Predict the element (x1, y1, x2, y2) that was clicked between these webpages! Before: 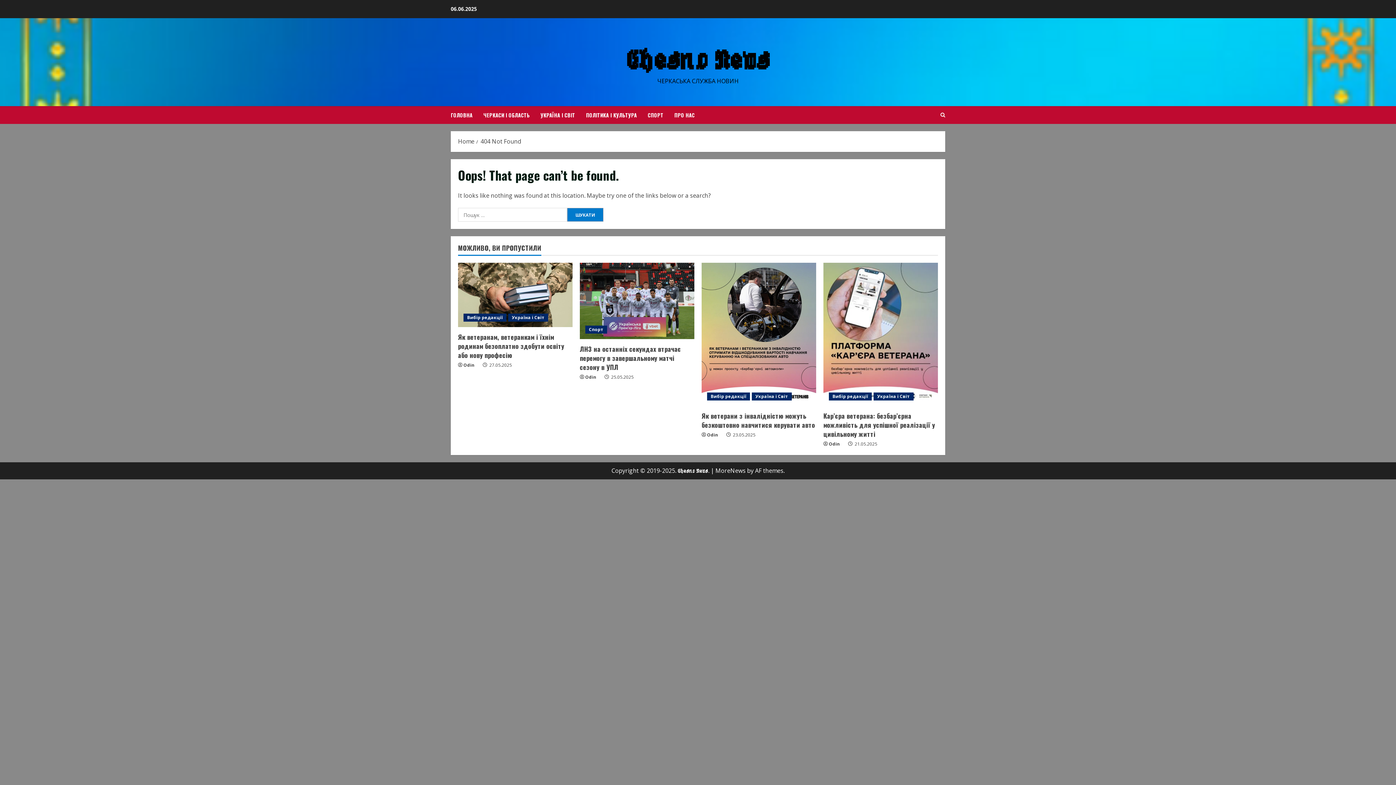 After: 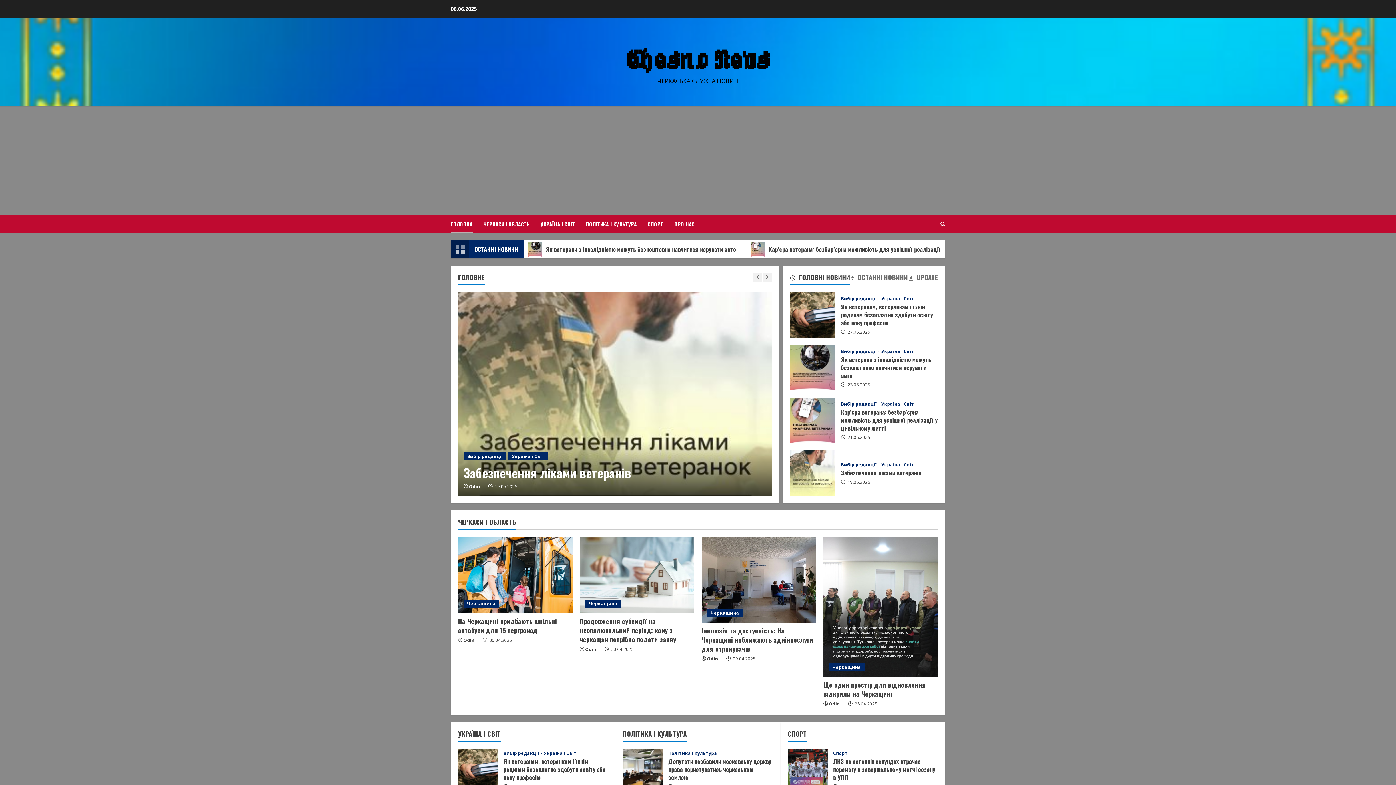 Action: label: Home bbox: (458, 137, 474, 145)